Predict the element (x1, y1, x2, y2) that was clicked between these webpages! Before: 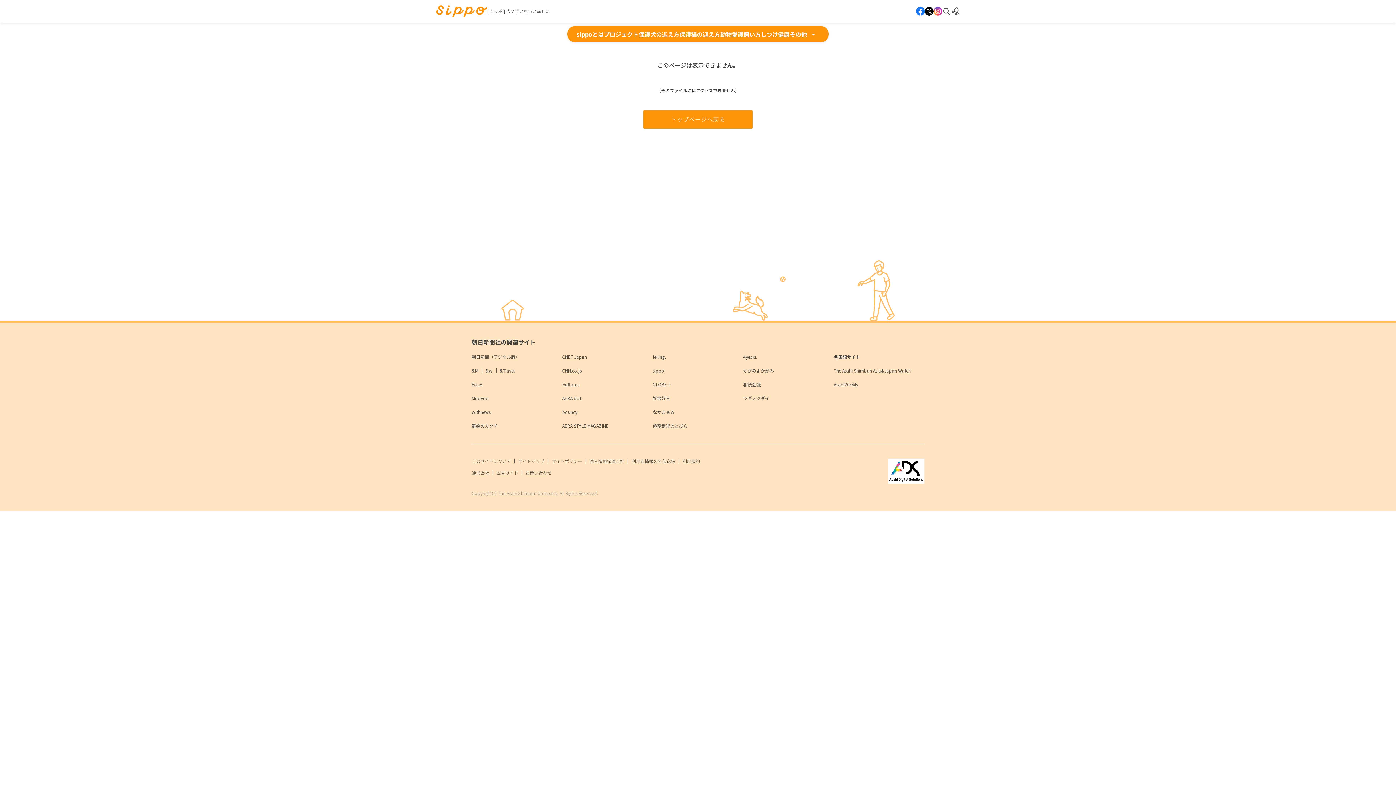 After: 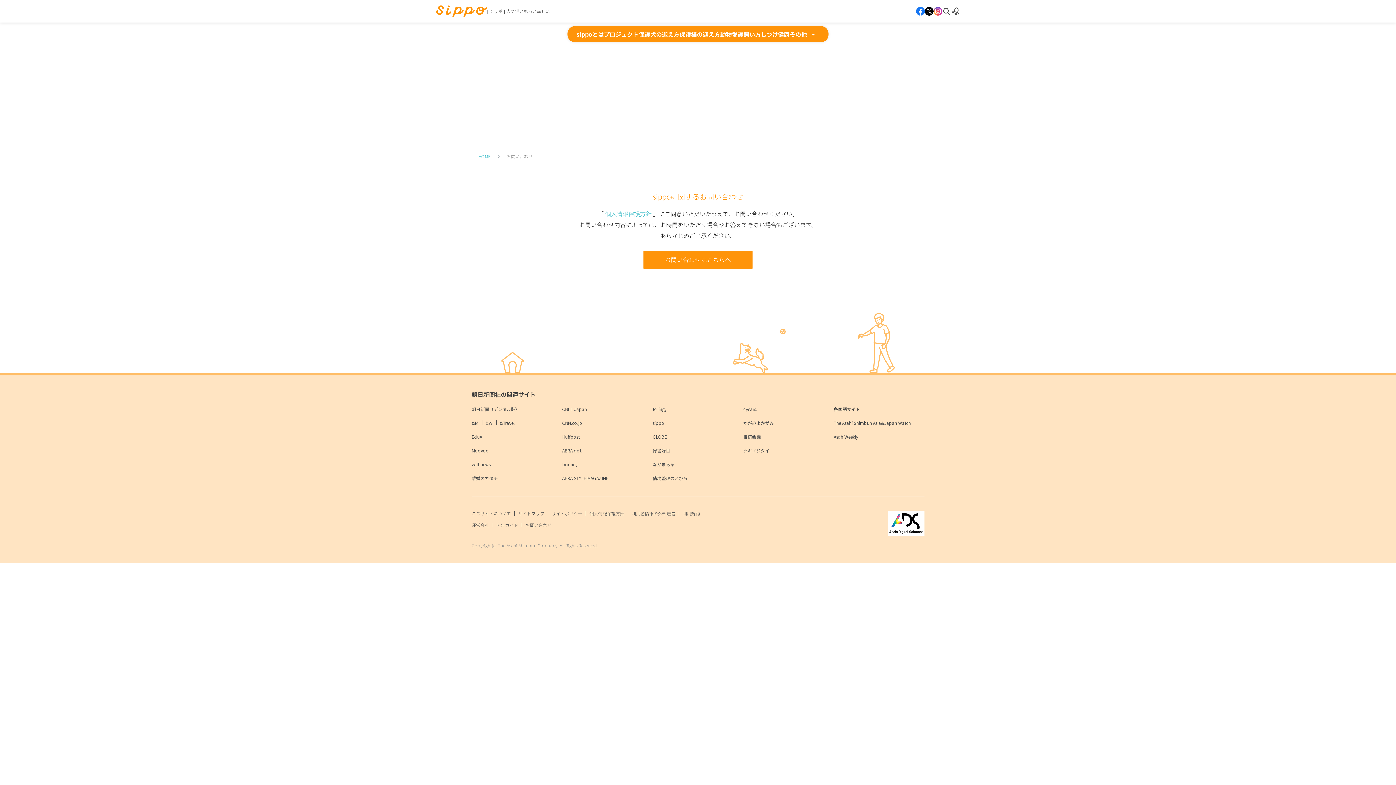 Action: label: お問い合わせ bbox: (525, 469, 551, 476)